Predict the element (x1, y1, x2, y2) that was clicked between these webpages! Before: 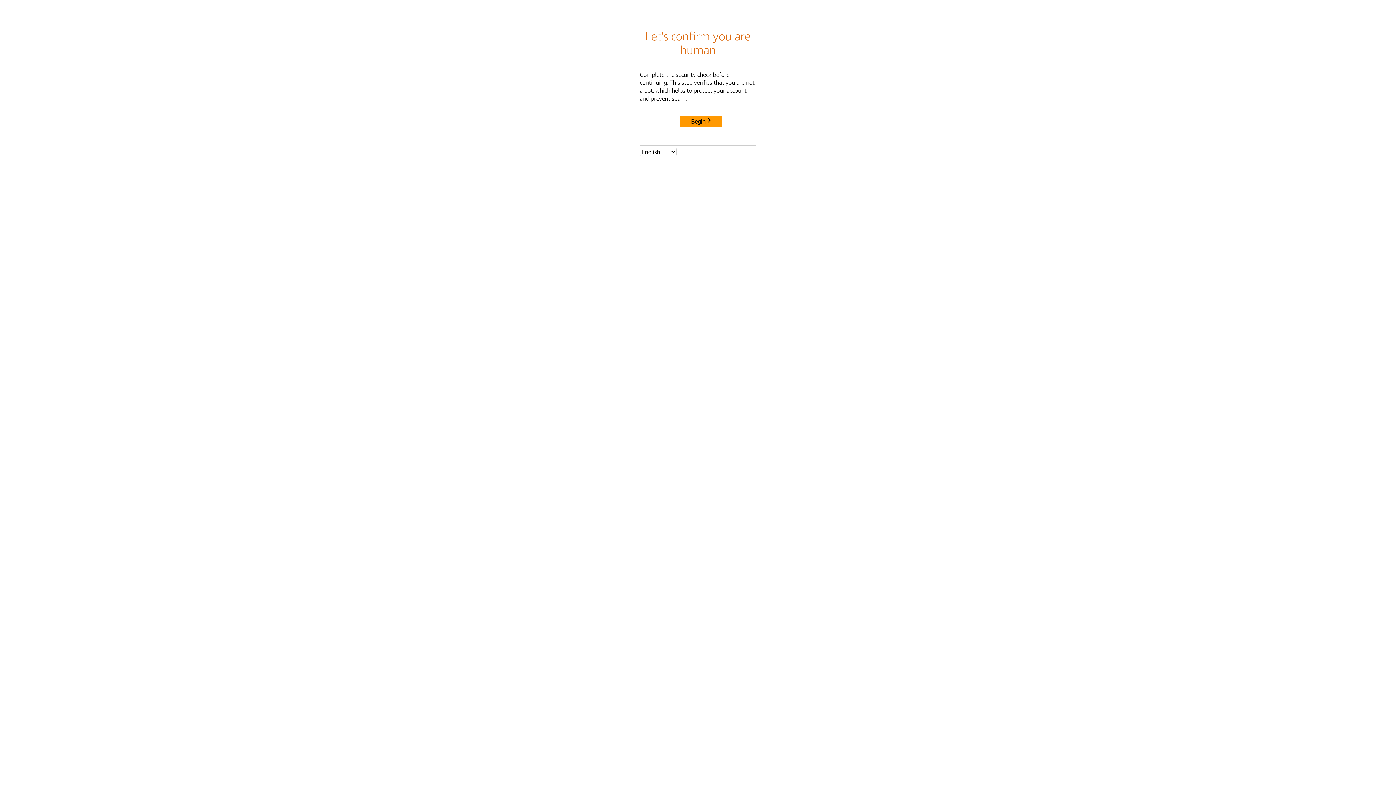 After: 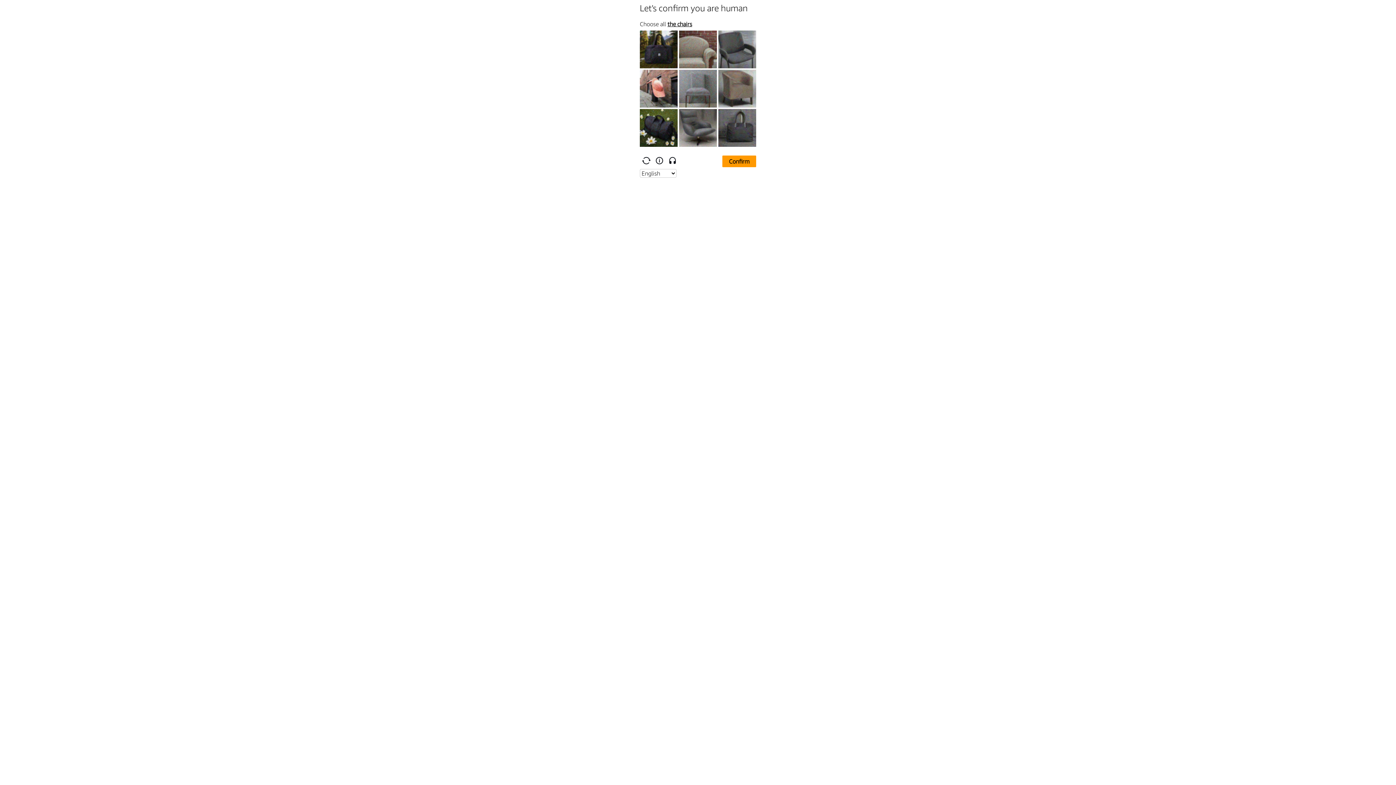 Action: label: Begin bbox: (680, 115, 722, 127)